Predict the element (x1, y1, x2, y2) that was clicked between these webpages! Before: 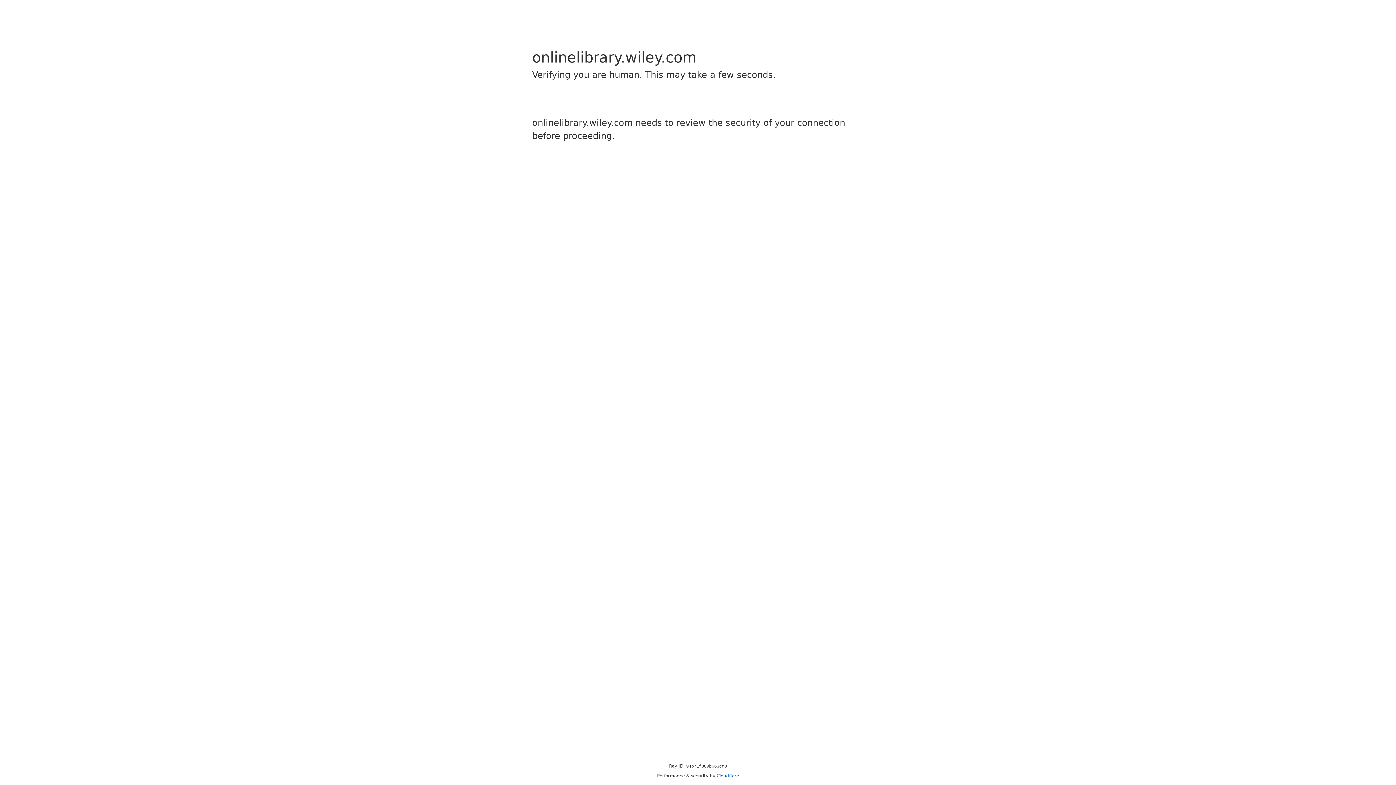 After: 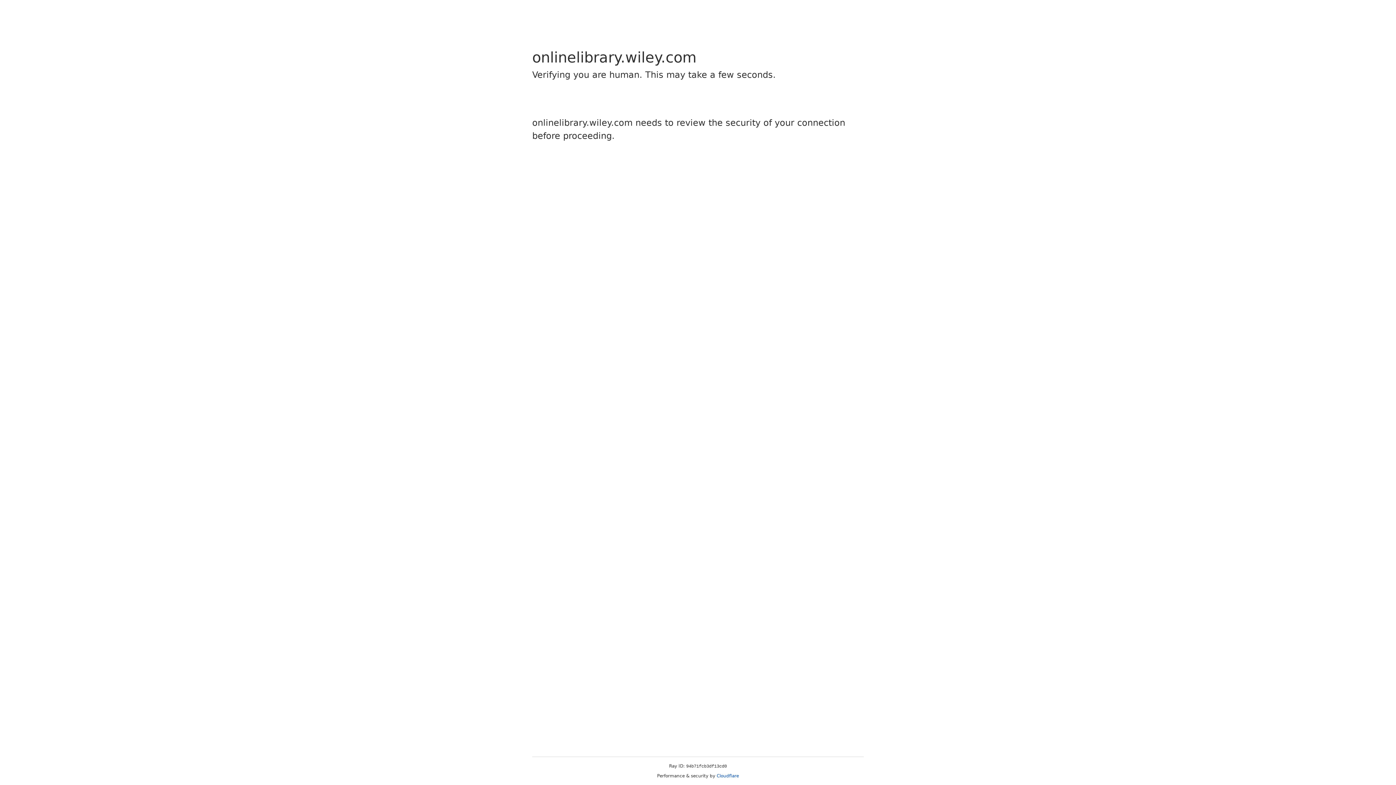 Action: label: Cloudflare bbox: (716, 773, 739, 778)